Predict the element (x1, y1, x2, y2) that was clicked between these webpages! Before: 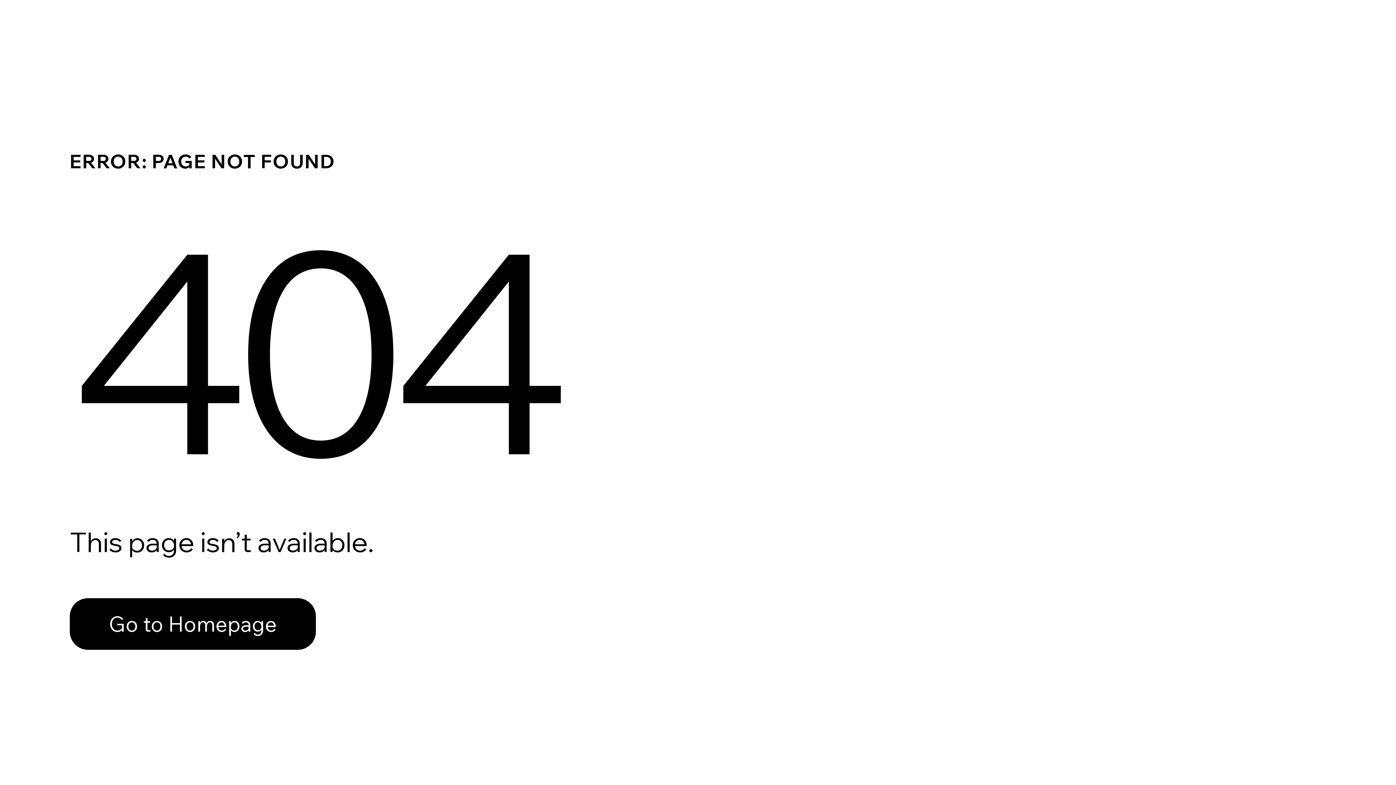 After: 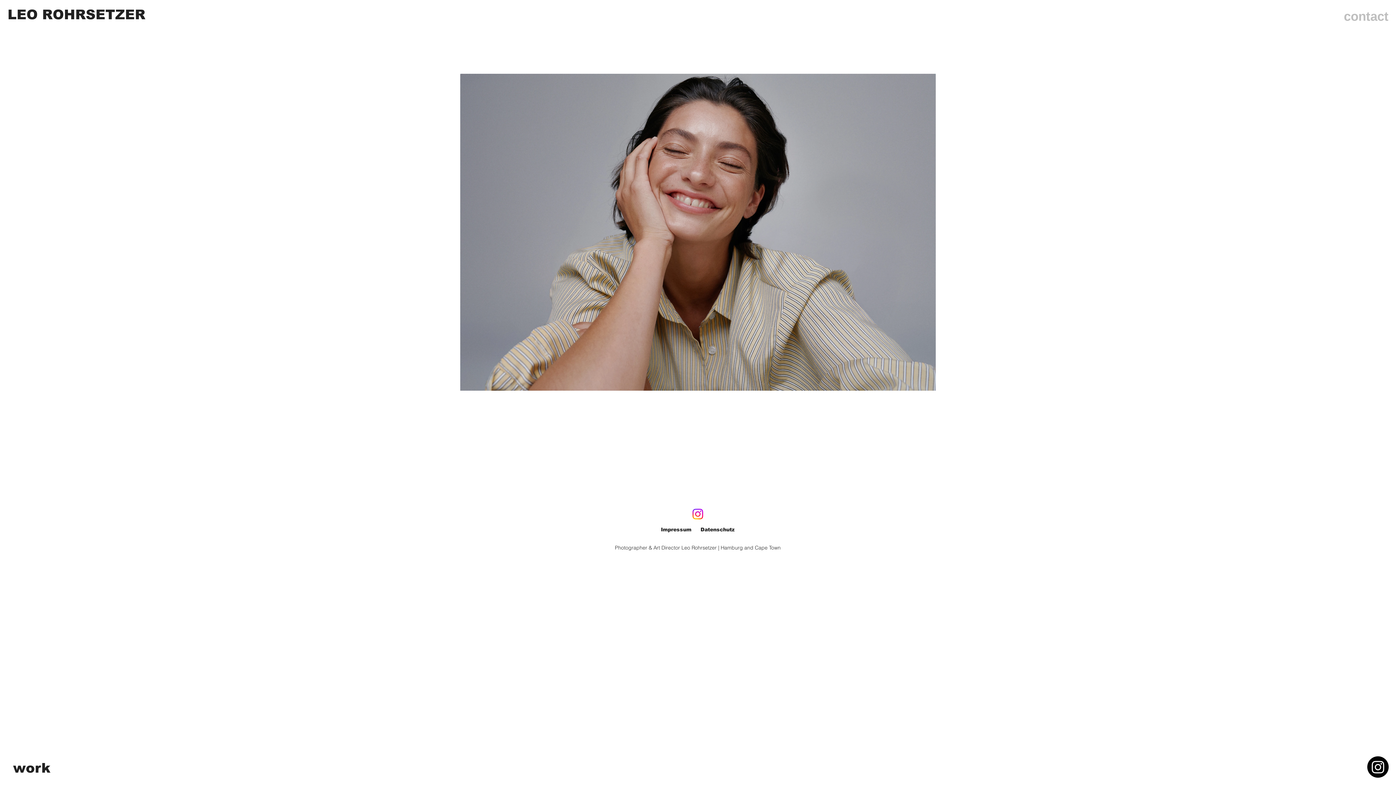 Action: label: Go to Homepage bbox: (69, 598, 316, 650)